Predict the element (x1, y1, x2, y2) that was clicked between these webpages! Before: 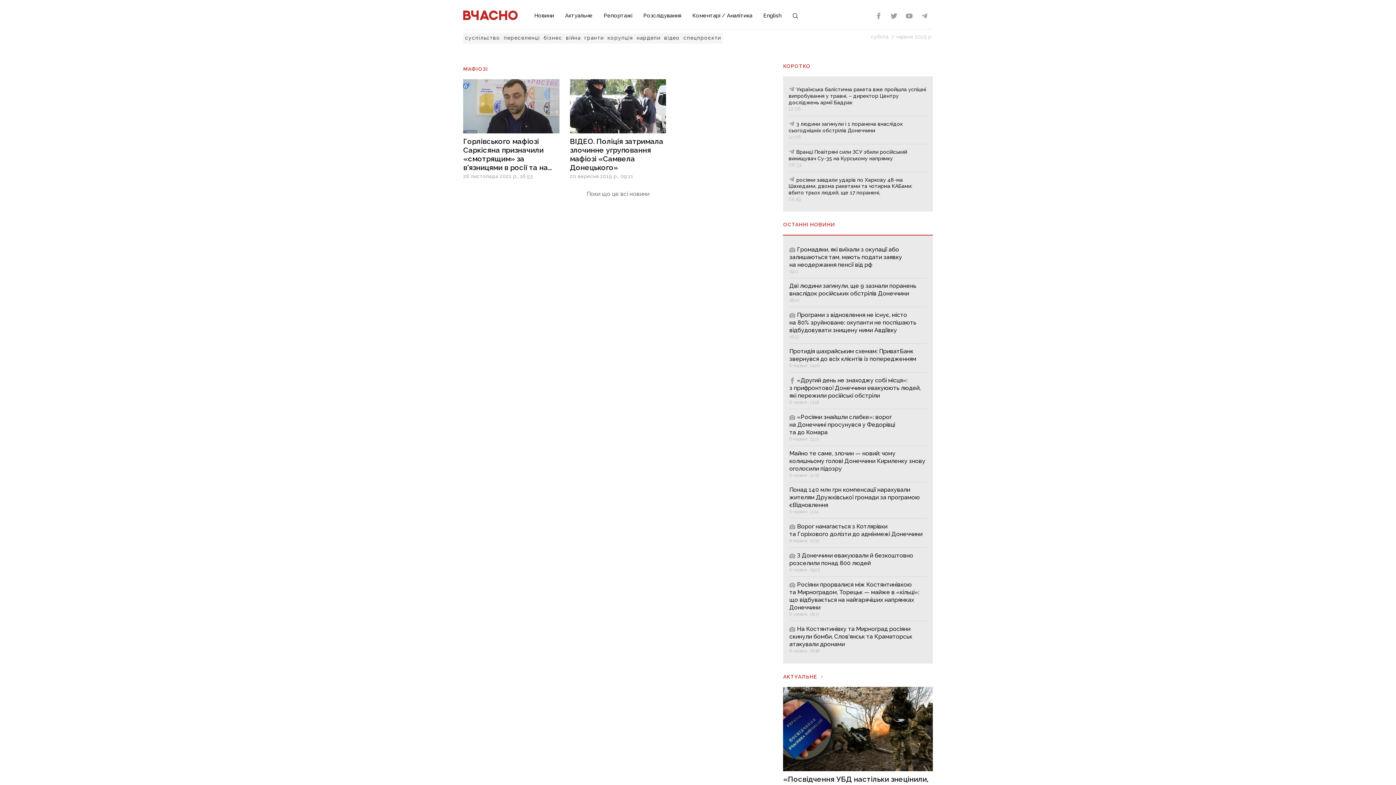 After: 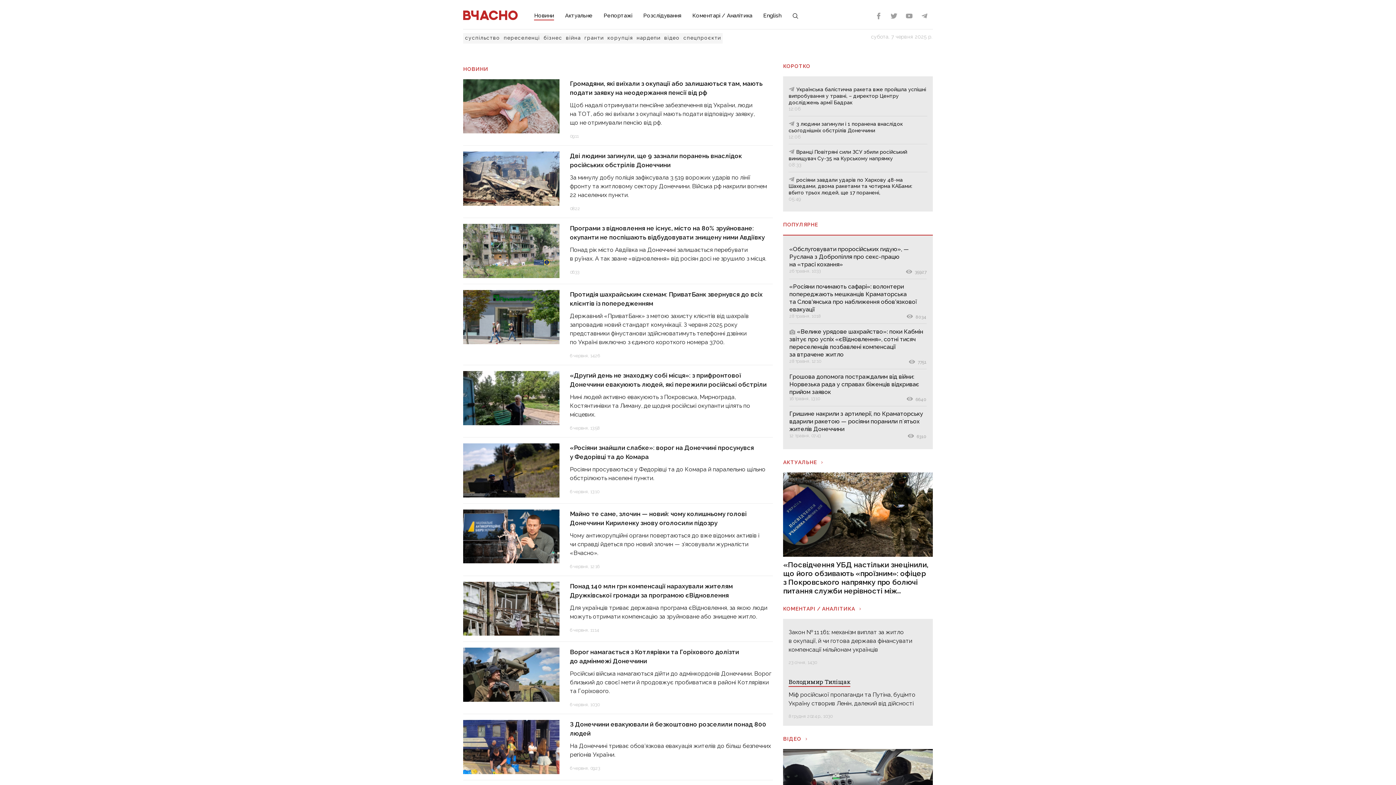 Action: bbox: (534, 11, 554, 20) label: Новини